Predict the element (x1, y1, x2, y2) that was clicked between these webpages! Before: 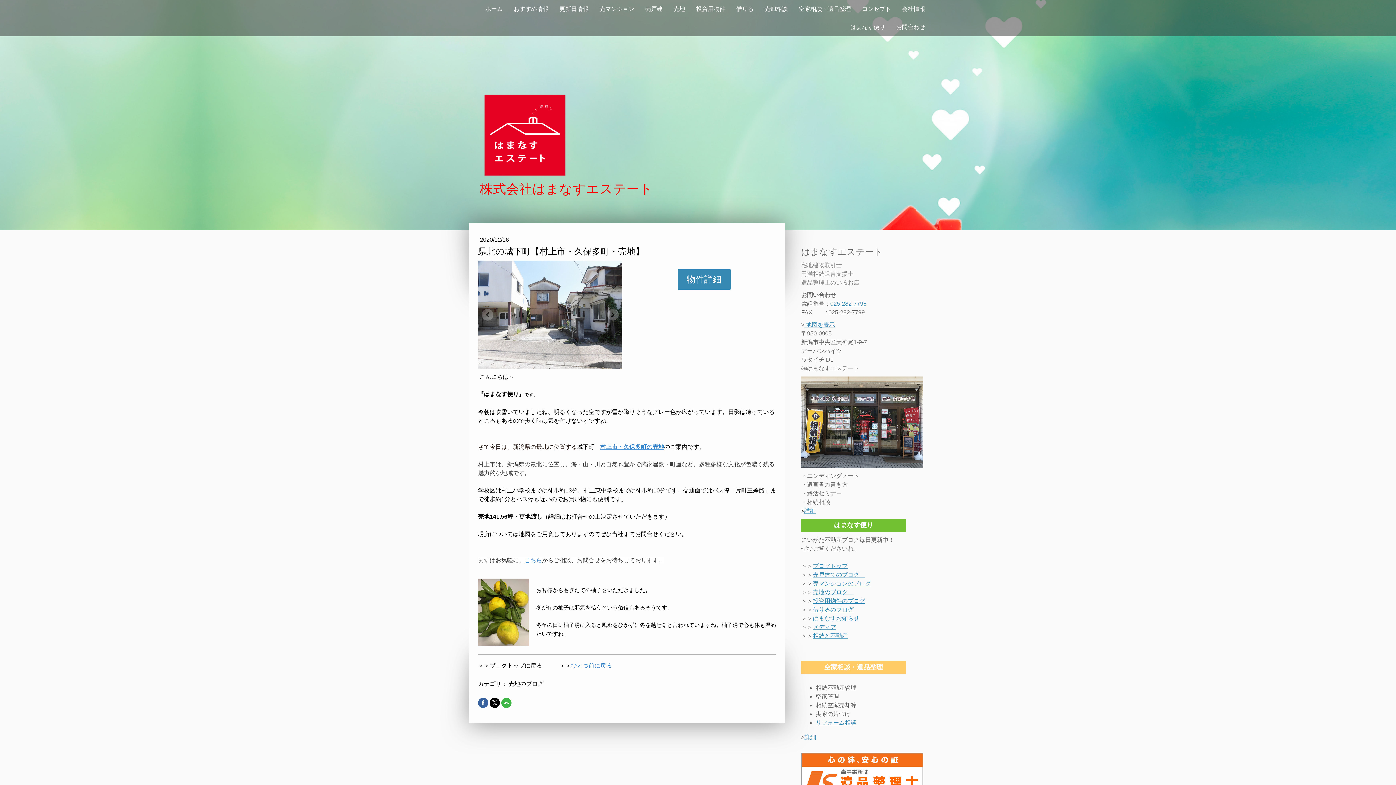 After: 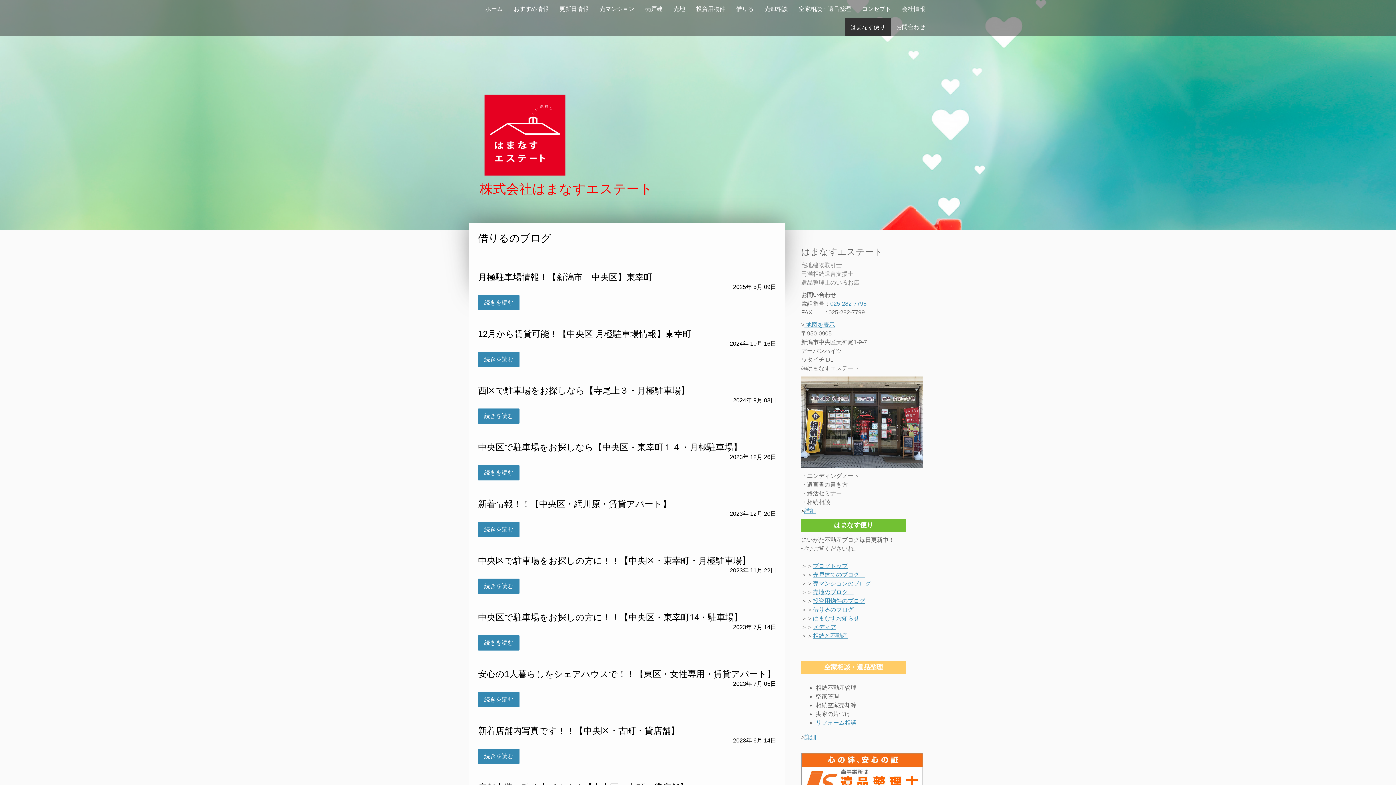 Action: label: 借りるのブログ bbox: (813, 606, 853, 613)